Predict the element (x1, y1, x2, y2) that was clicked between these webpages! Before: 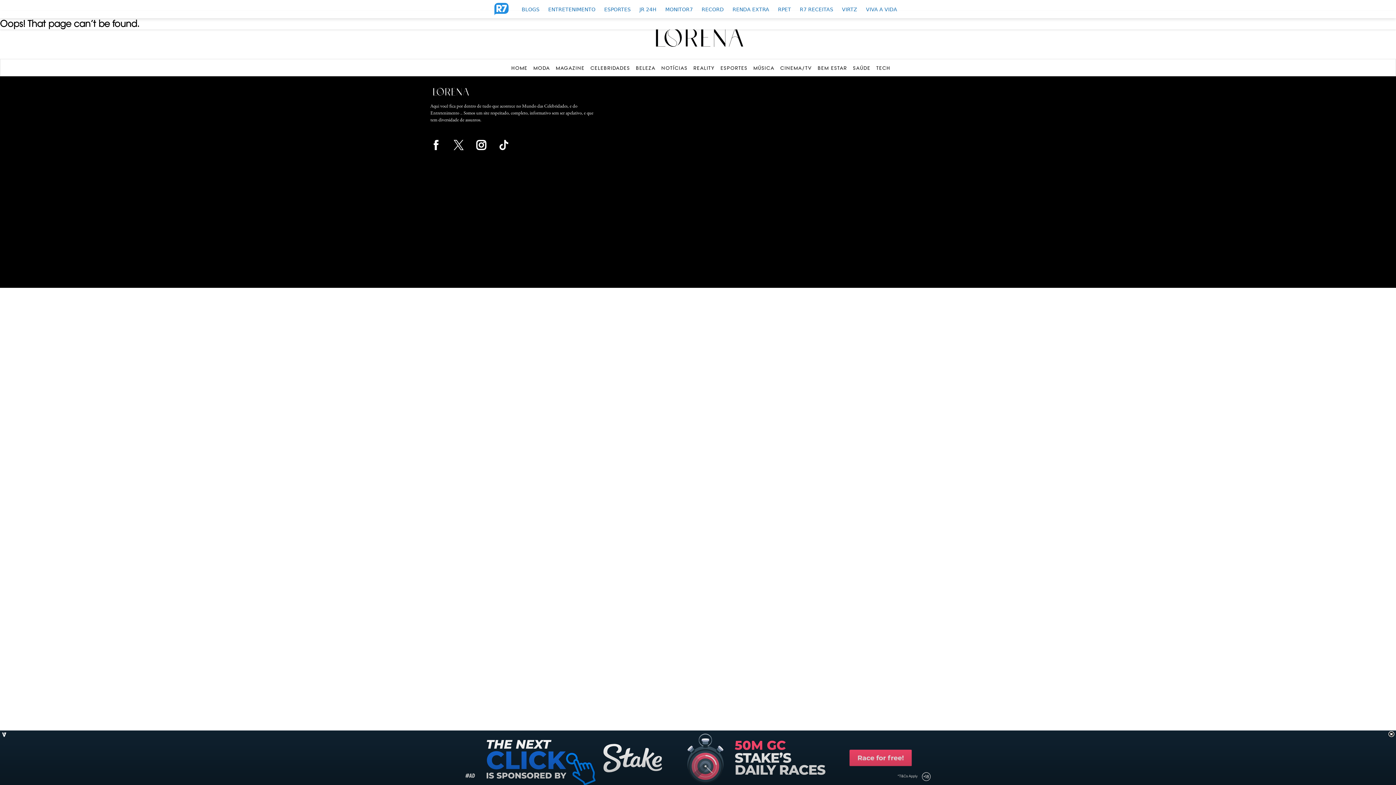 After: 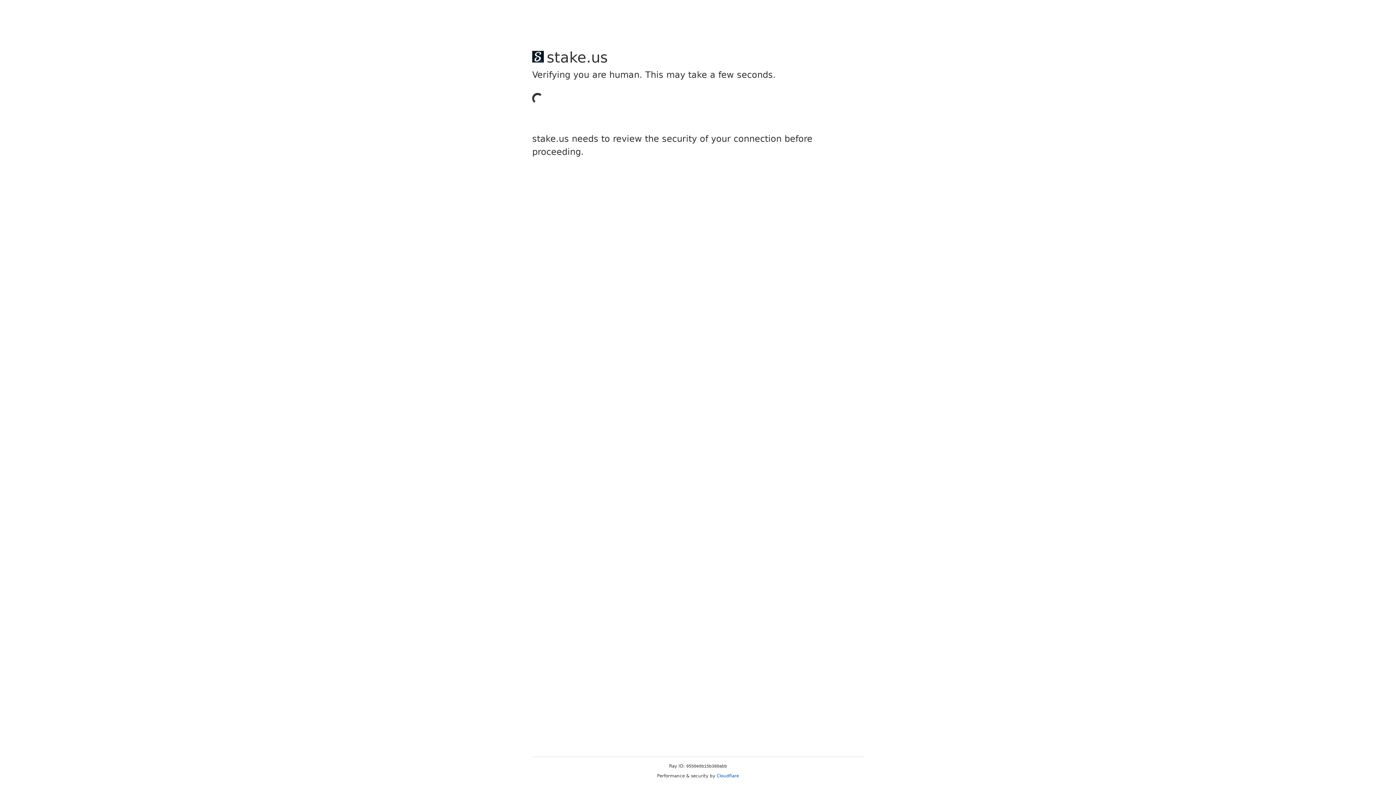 Action: label: REALITY bbox: (693, 65, 714, 70)